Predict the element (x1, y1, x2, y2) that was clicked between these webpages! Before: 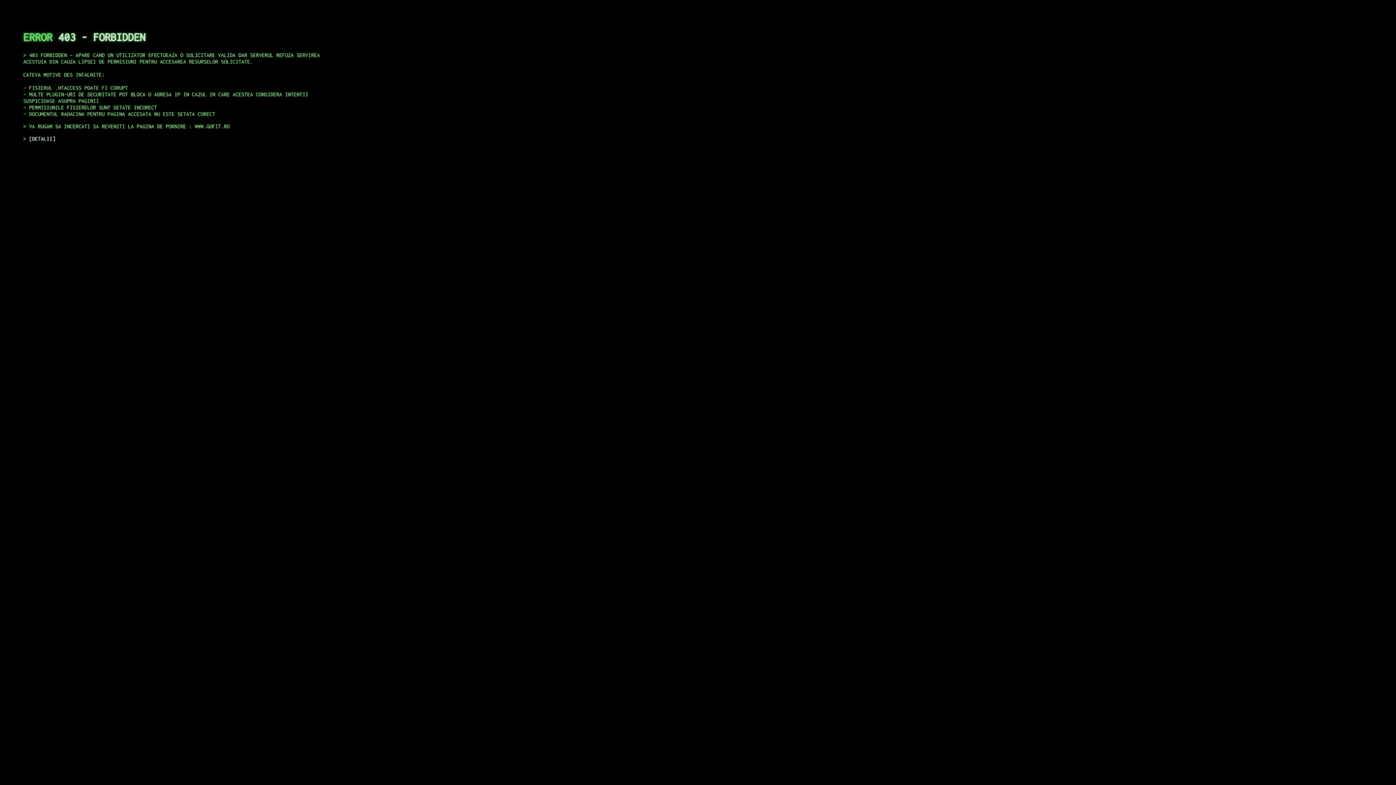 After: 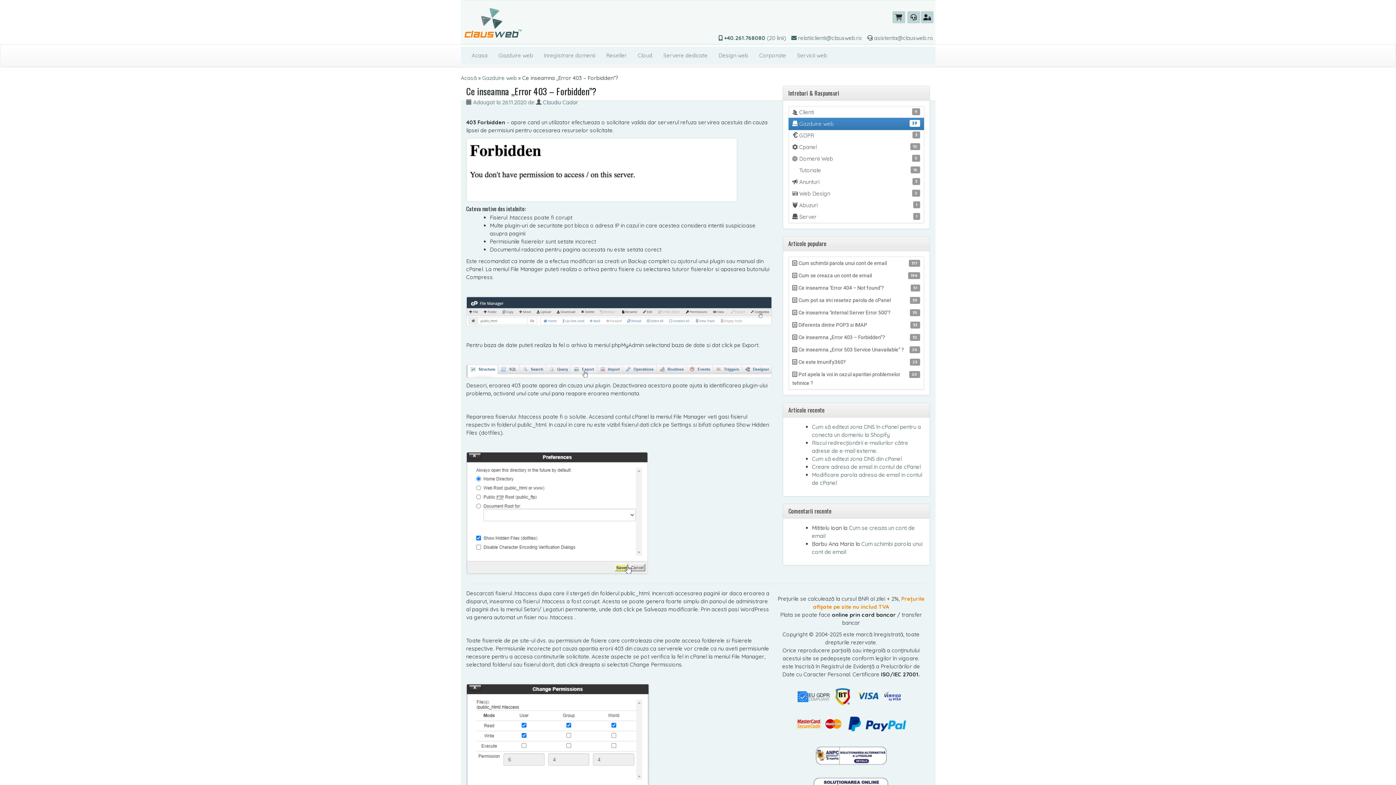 Action: bbox: (29, 135, 55, 141) label: DETALII